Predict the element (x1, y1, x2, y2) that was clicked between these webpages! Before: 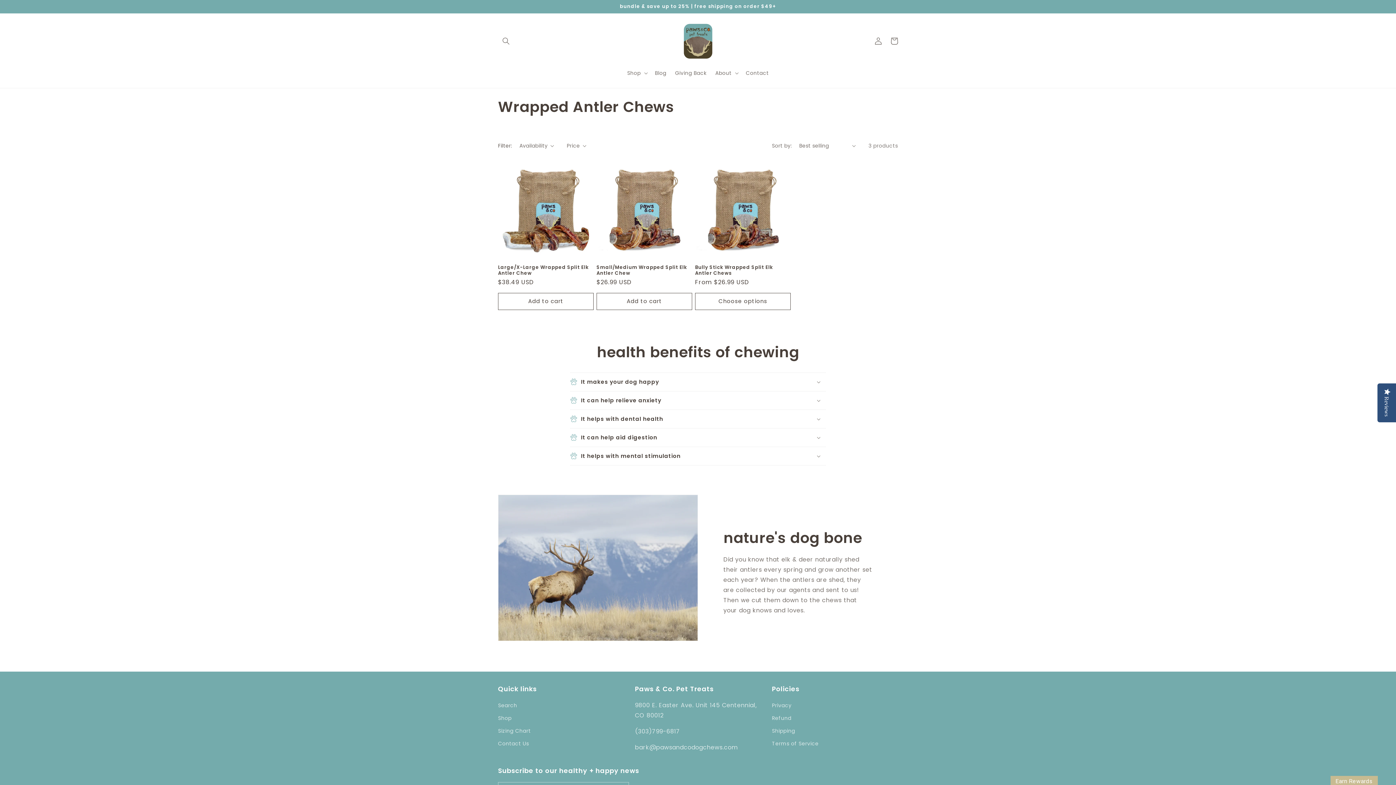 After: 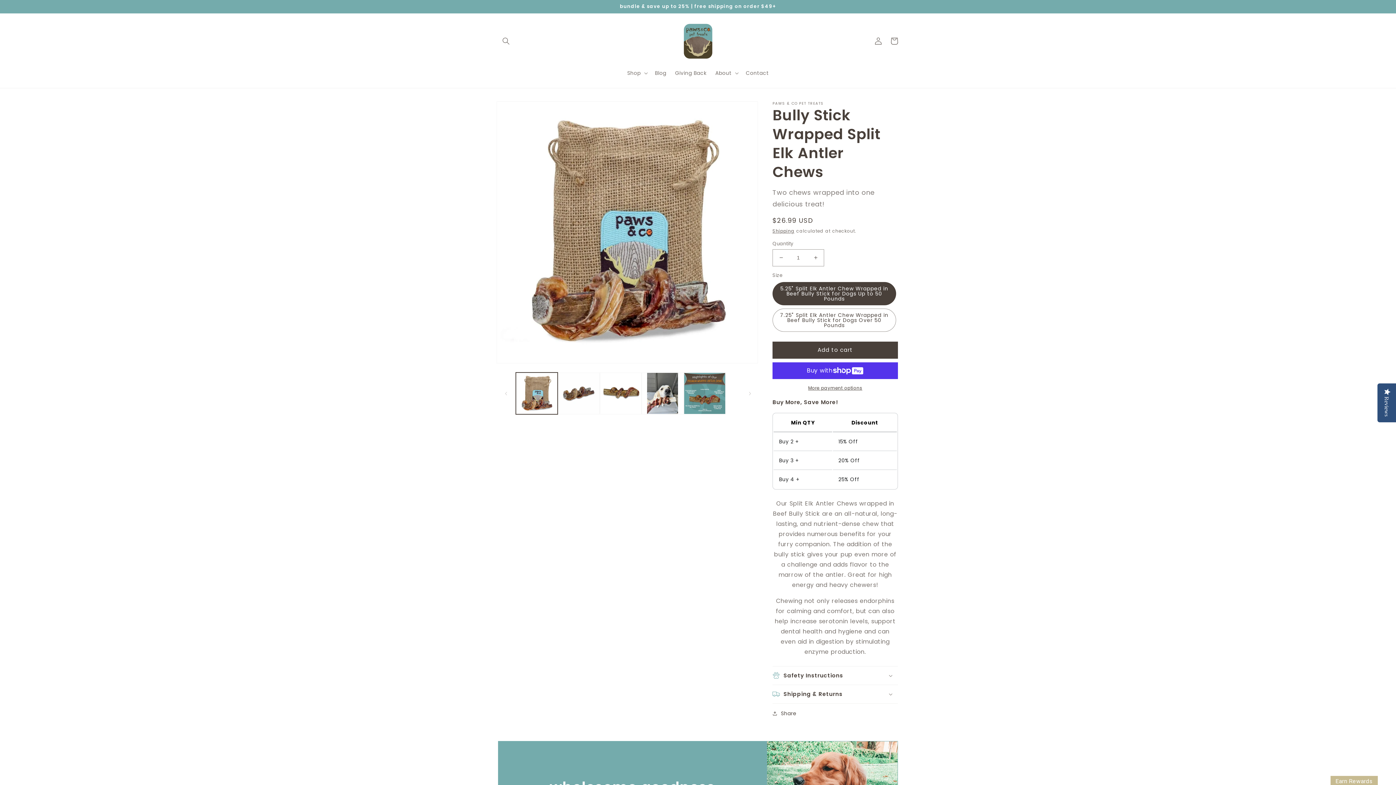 Action: label: Bully Stick Wrapped Split Elk Antler Chews bbox: (695, 264, 790, 276)